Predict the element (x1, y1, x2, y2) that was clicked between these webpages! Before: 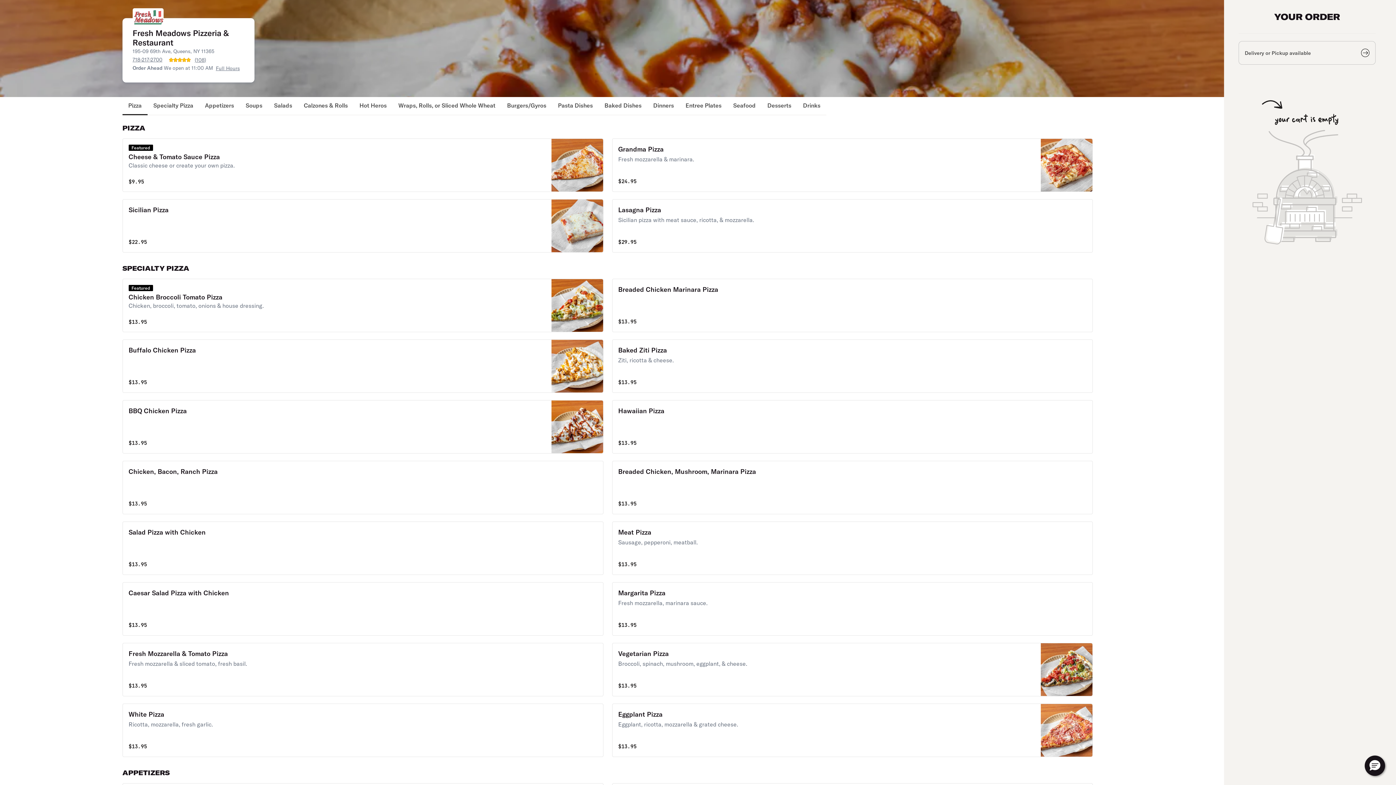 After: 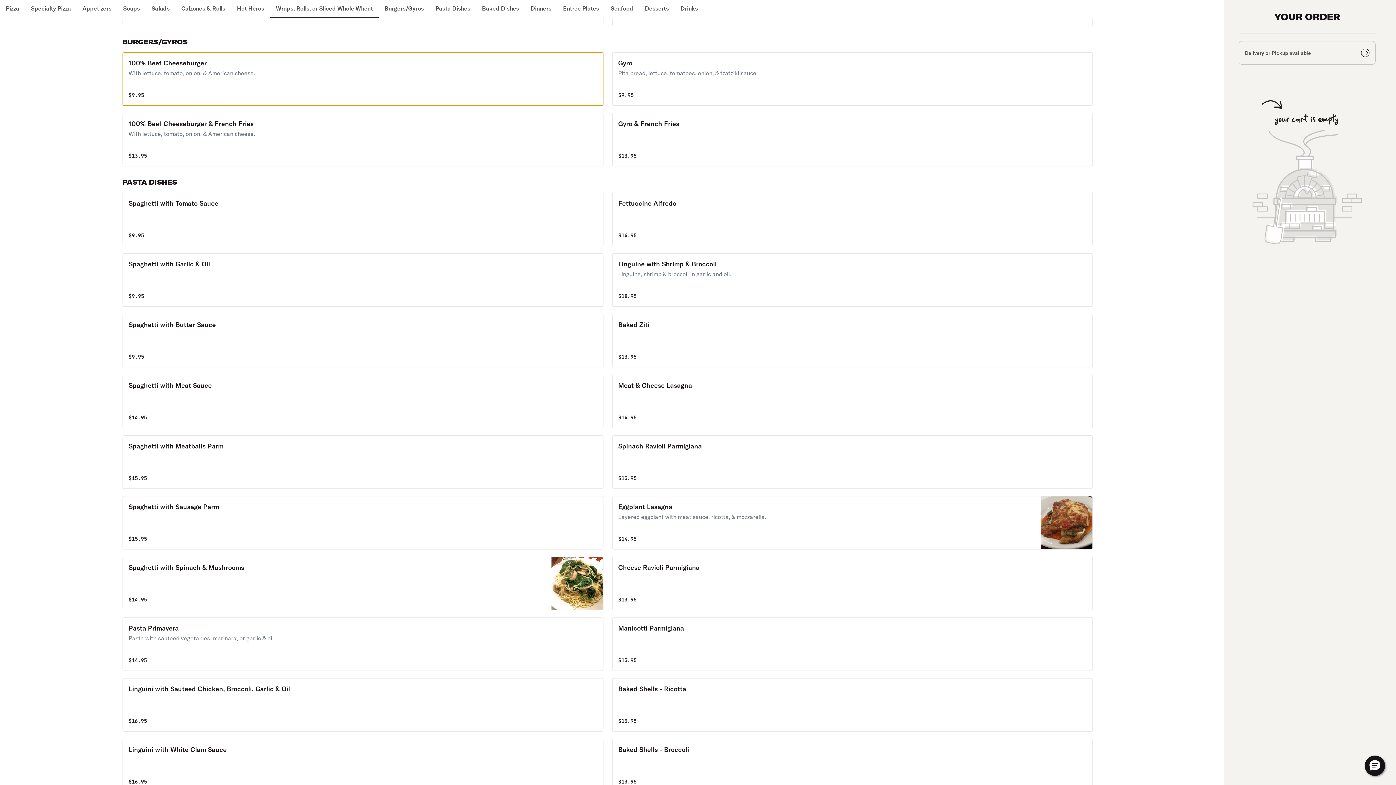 Action: label: Burgers/Gyros bbox: (501, 97, 552, 115)